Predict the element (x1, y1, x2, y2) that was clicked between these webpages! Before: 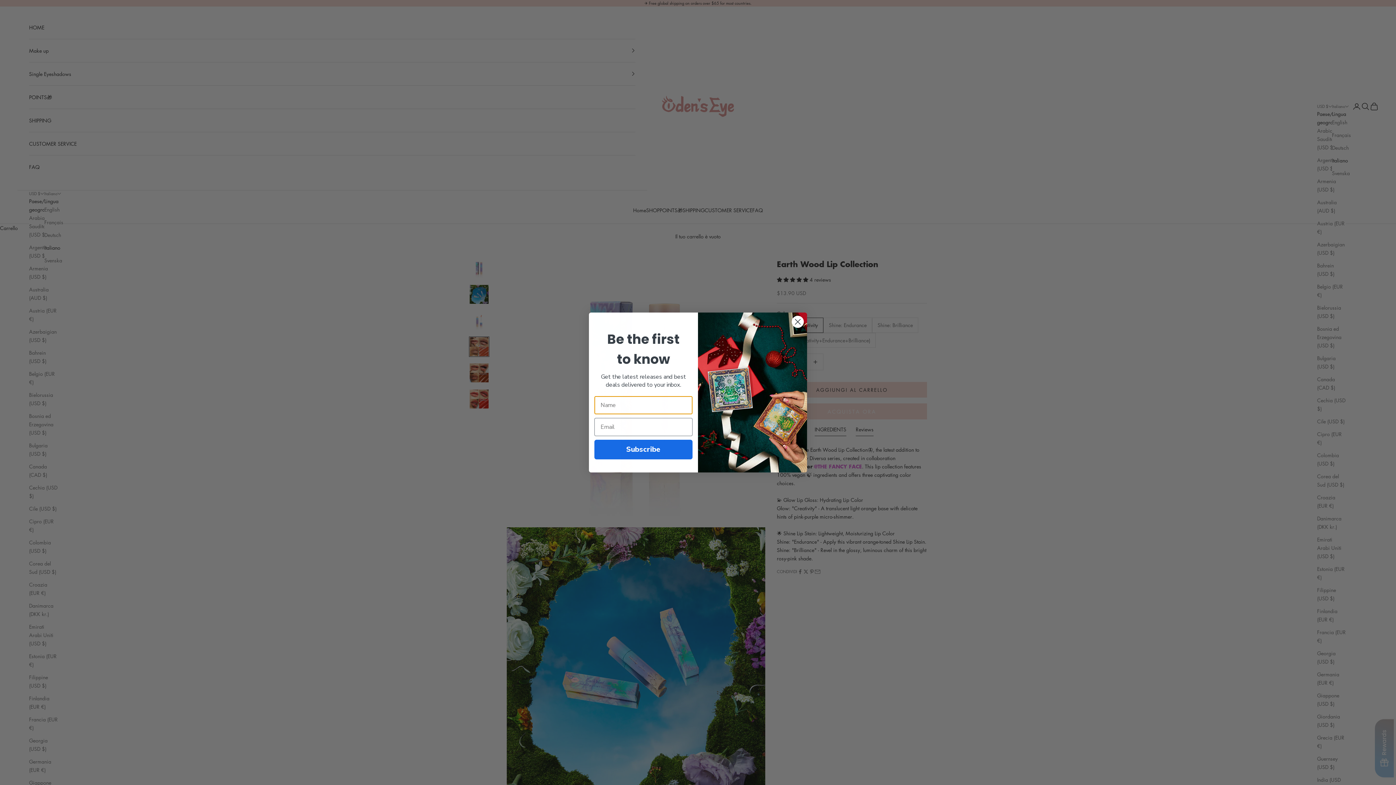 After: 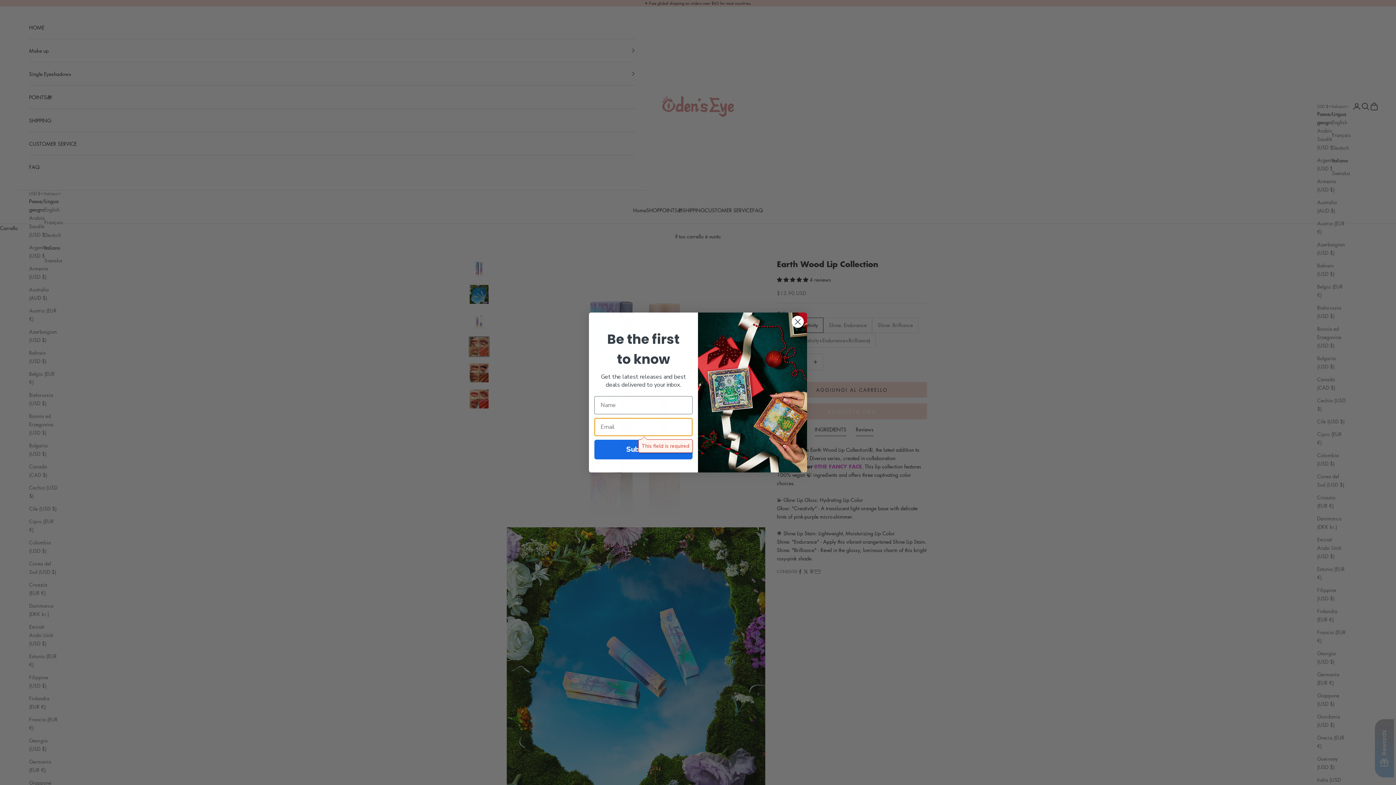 Action: label: Subscribe bbox: (594, 451, 692, 470)